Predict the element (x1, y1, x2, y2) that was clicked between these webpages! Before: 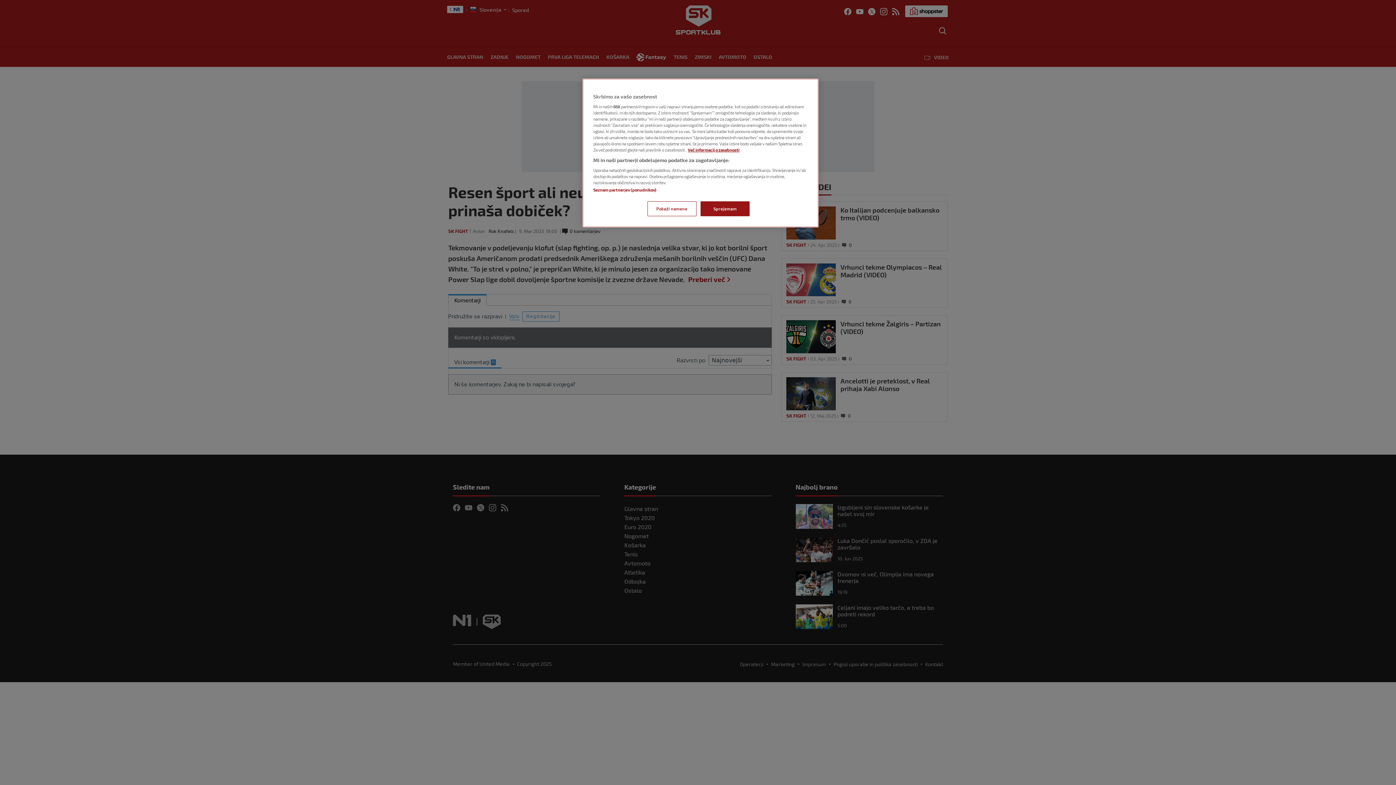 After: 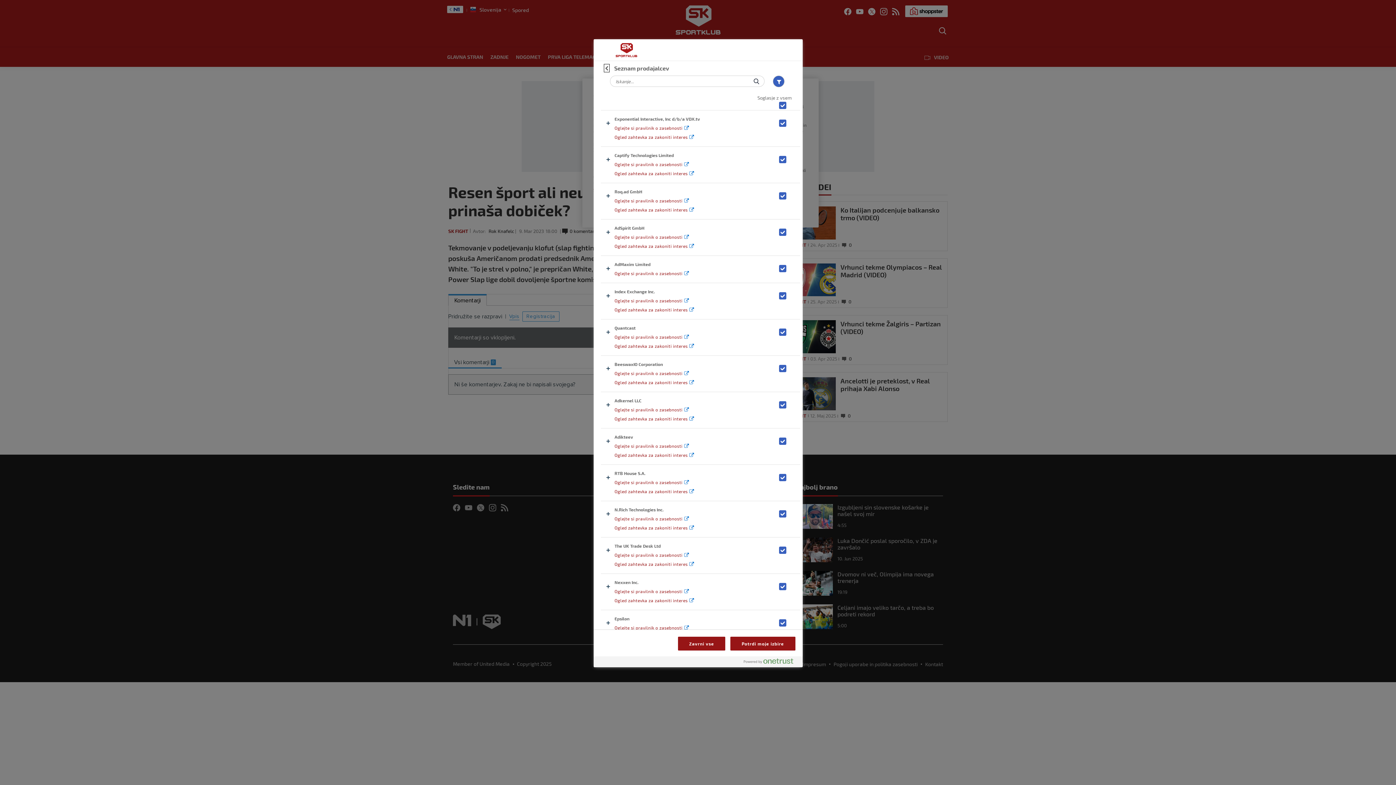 Action: label: Seznam partnerjev (ponudnikov) bbox: (593, 187, 656, 192)